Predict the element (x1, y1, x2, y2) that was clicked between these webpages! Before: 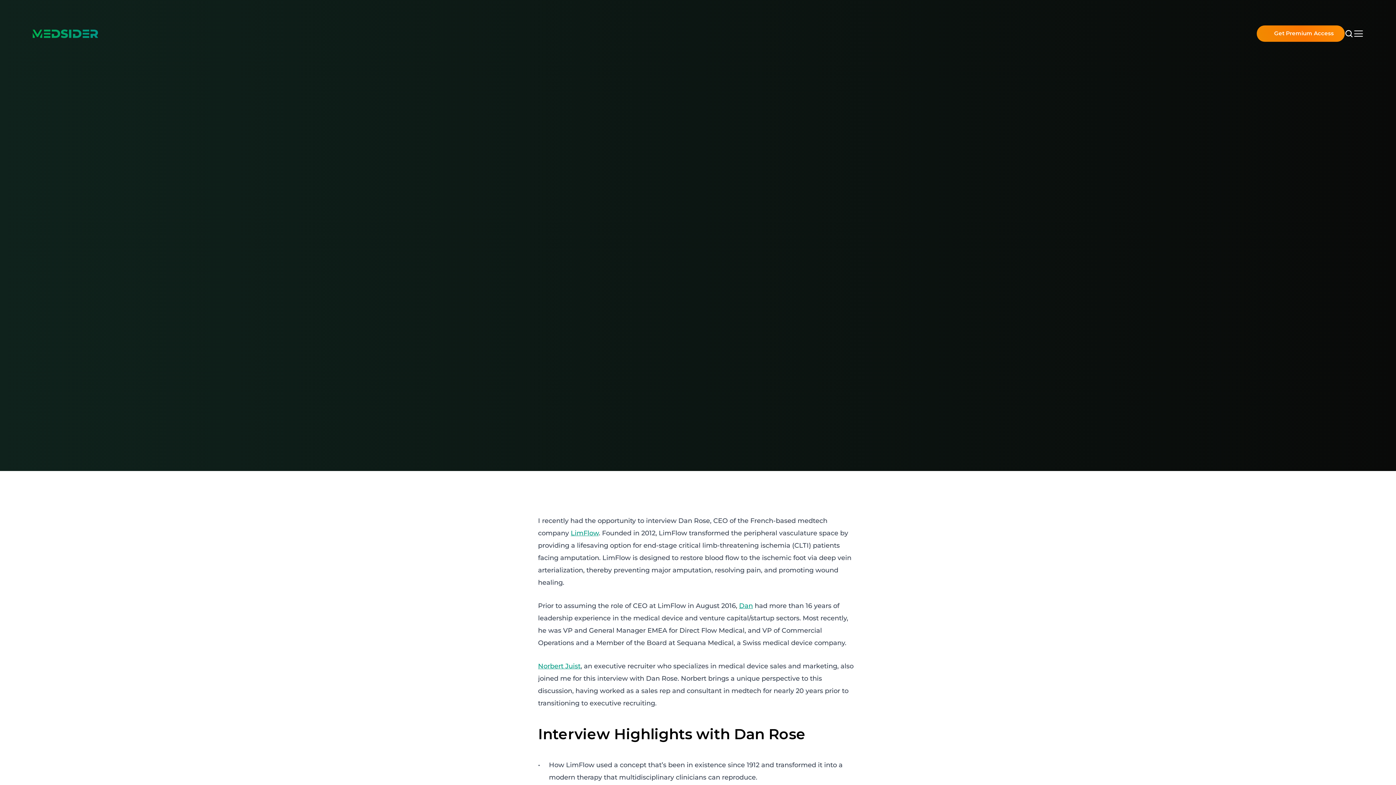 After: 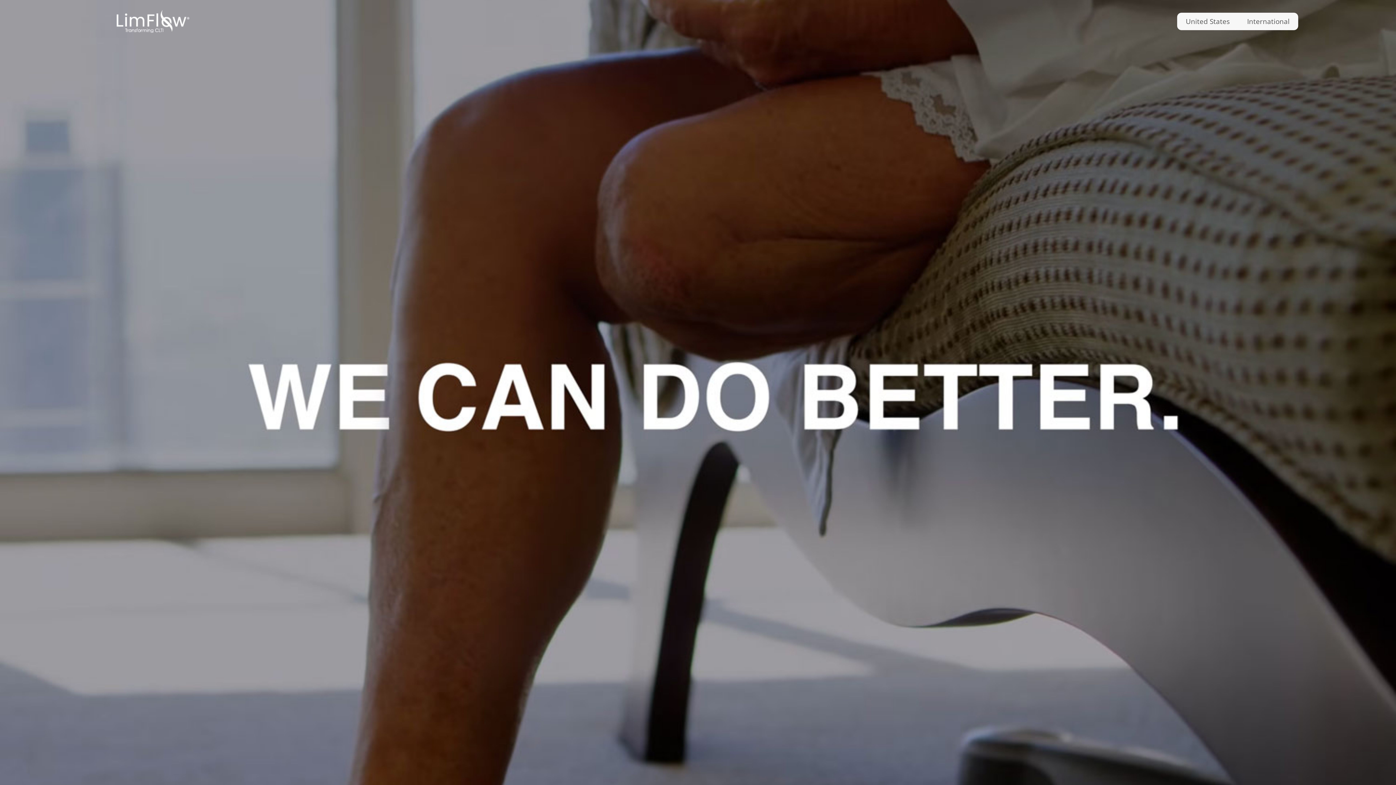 Action: label: LimFlow bbox: (570, 529, 598, 537)